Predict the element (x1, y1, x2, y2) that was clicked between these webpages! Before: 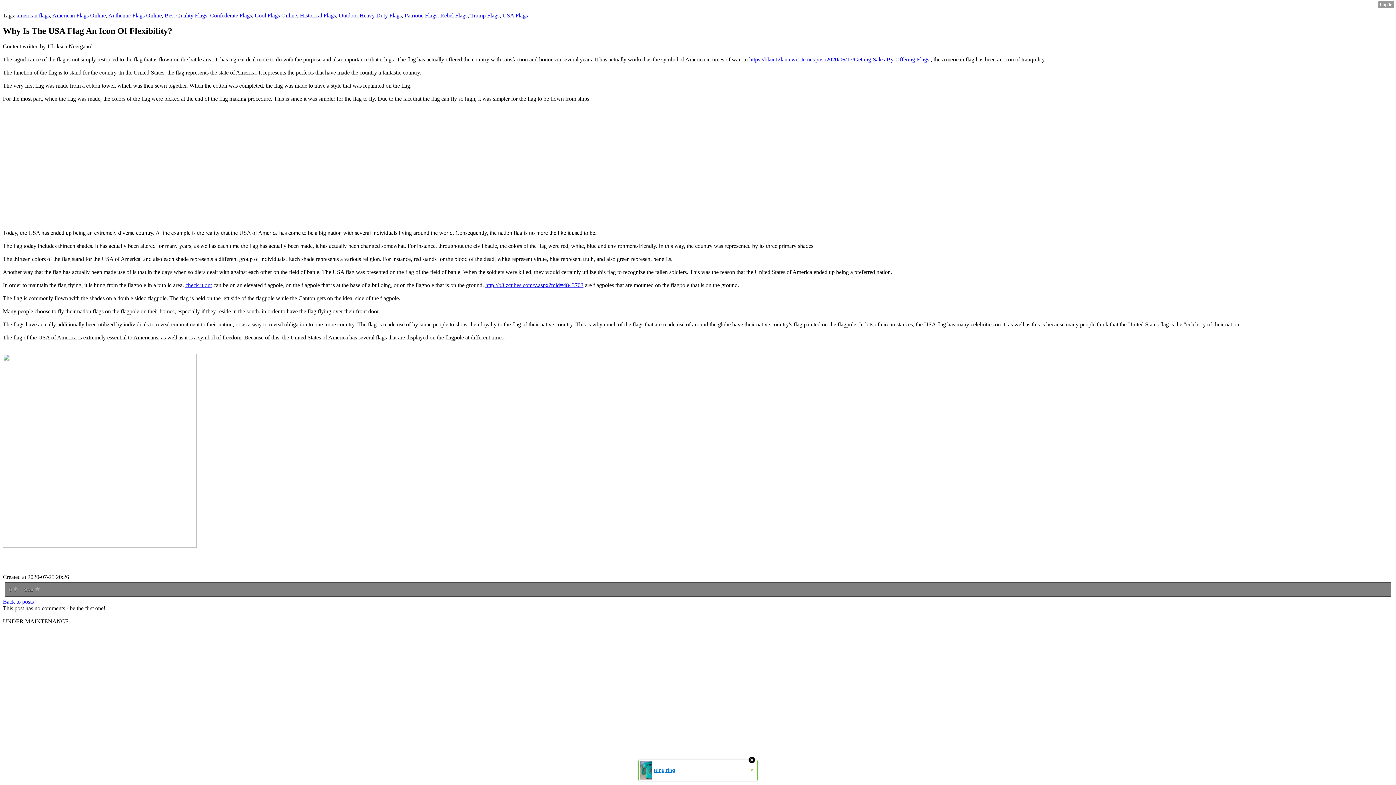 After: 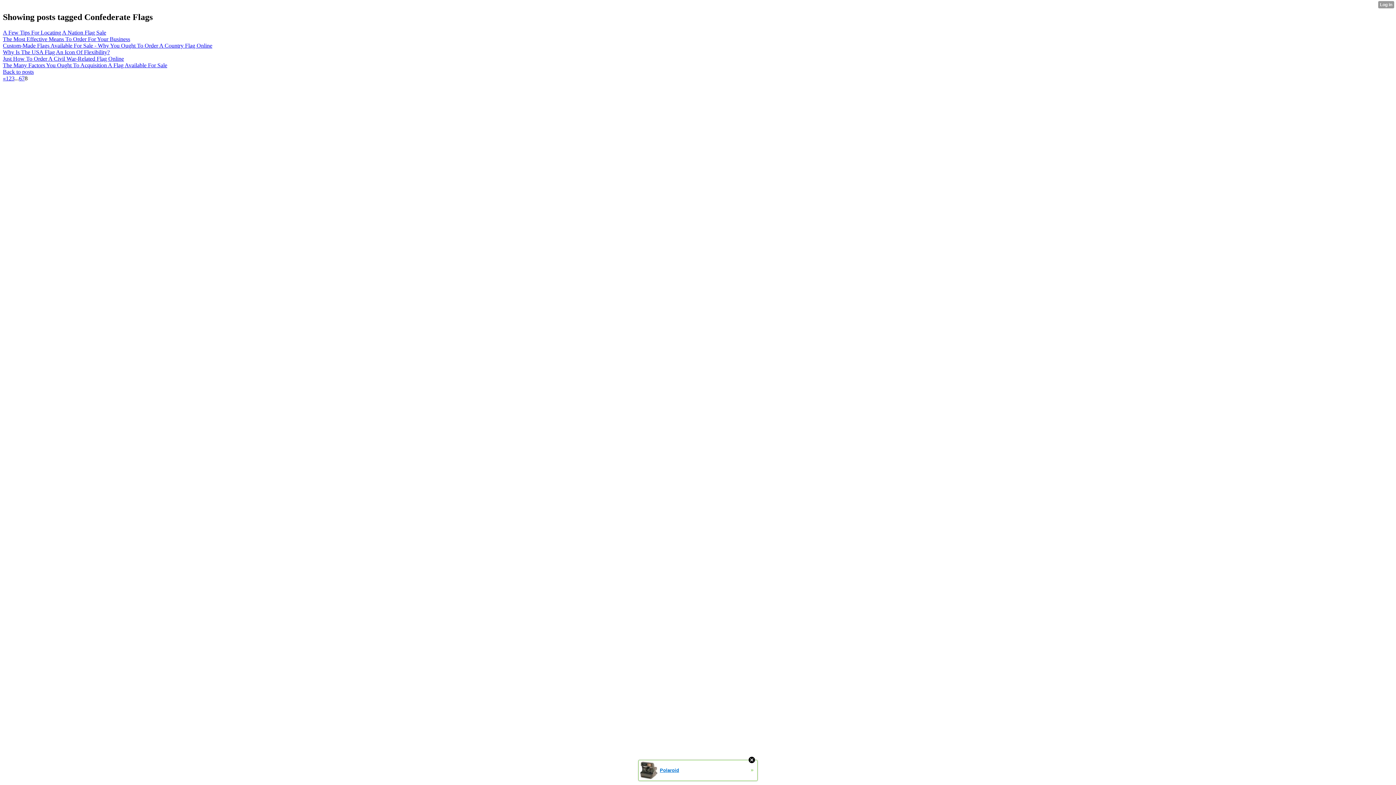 Action: bbox: (2, 598, 33, 605) label: Back to posts